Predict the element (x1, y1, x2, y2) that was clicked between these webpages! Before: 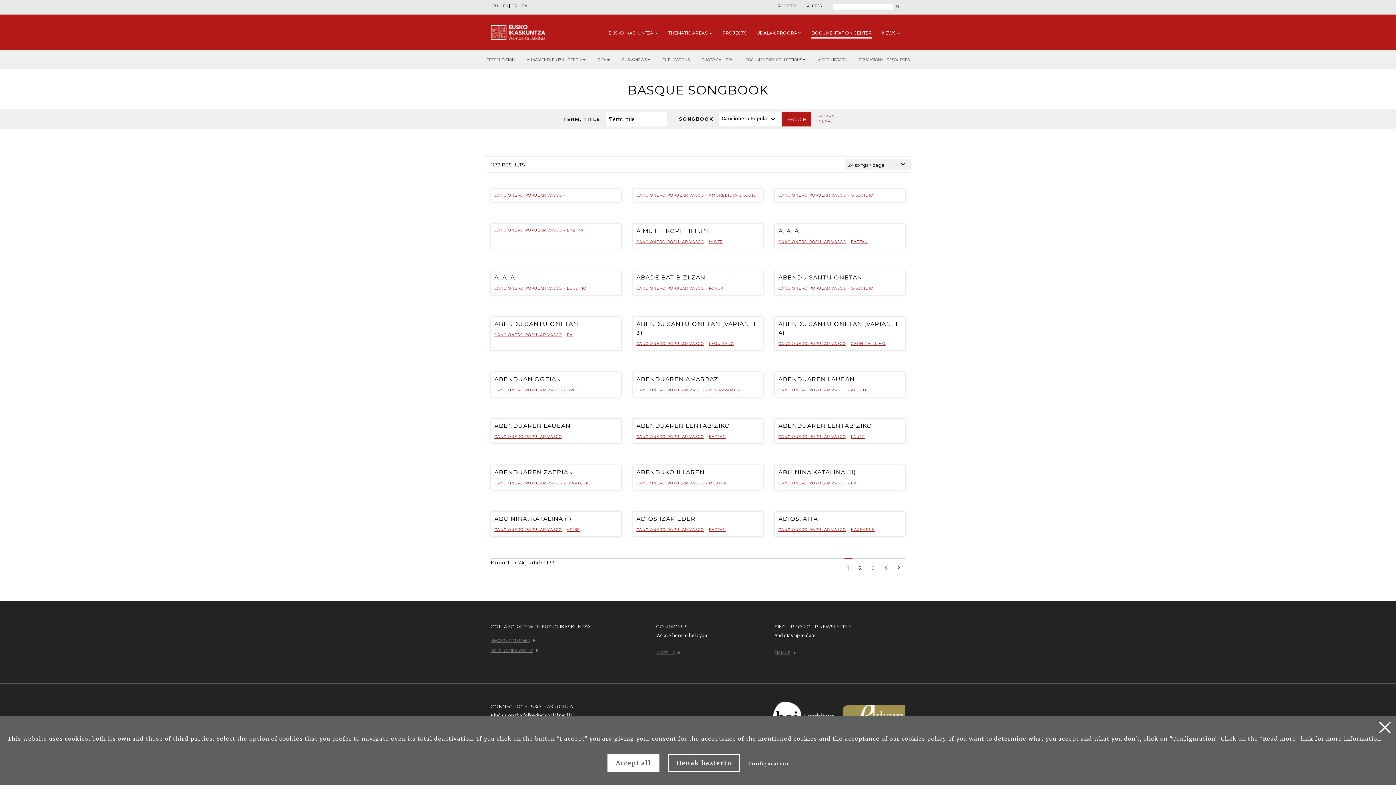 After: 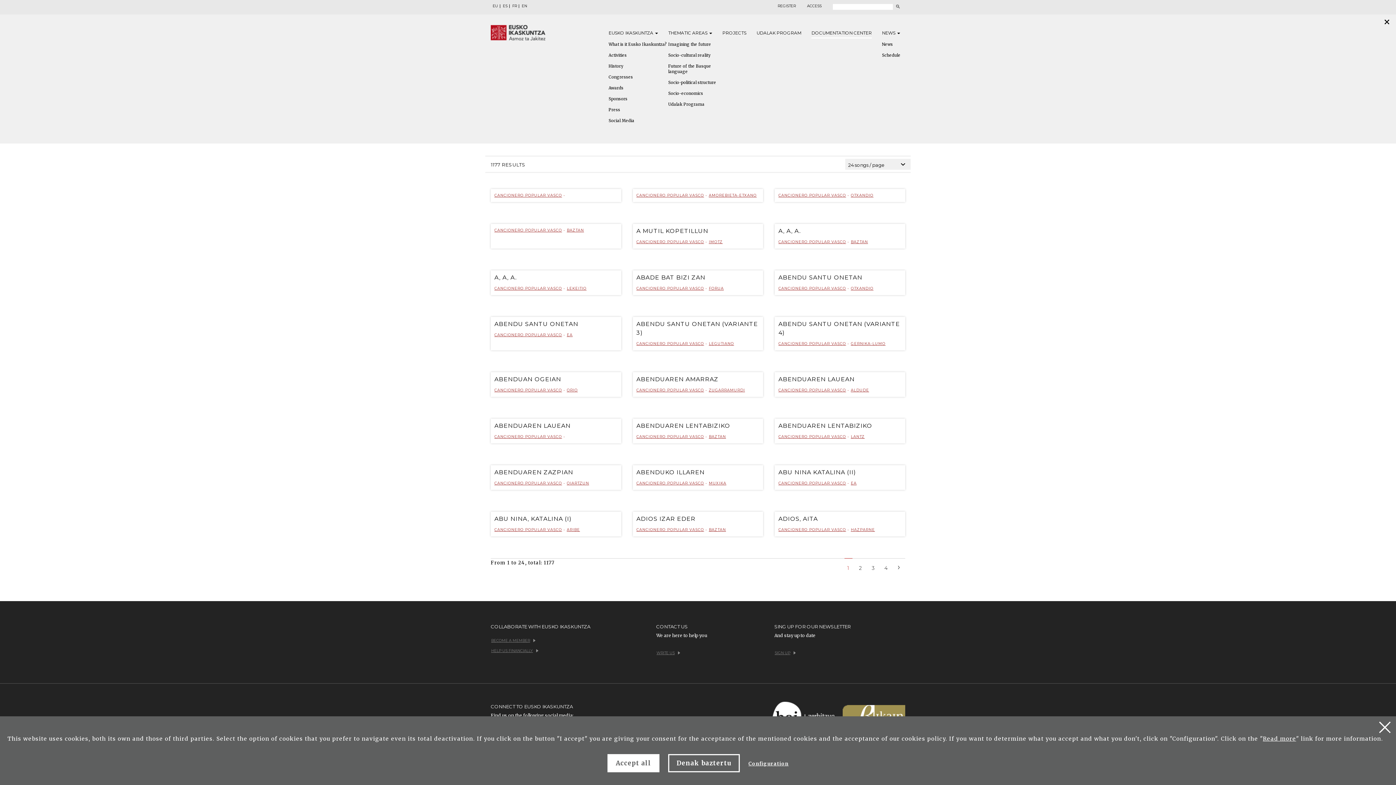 Action: label: EUSKO IKASKUNTZA  bbox: (608, 29, 658, 38)